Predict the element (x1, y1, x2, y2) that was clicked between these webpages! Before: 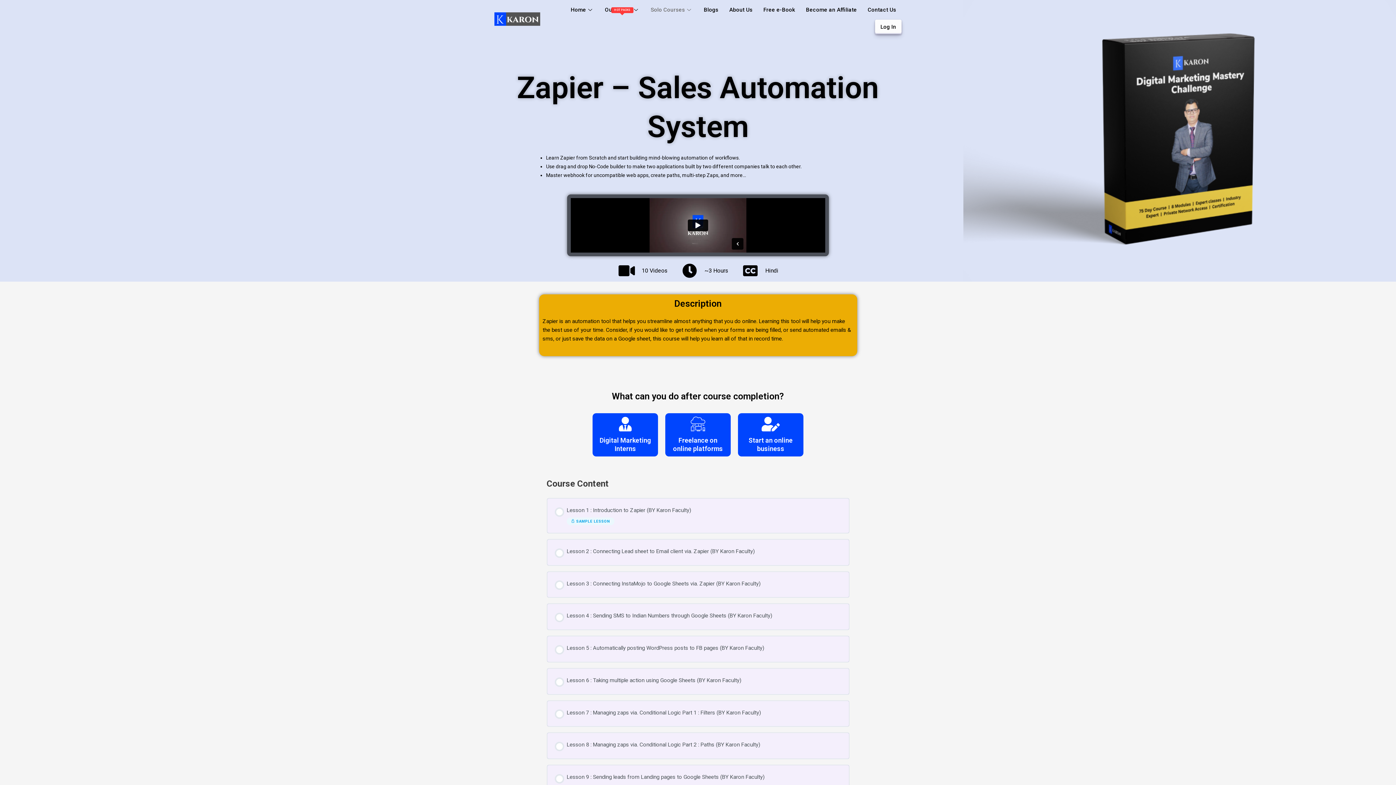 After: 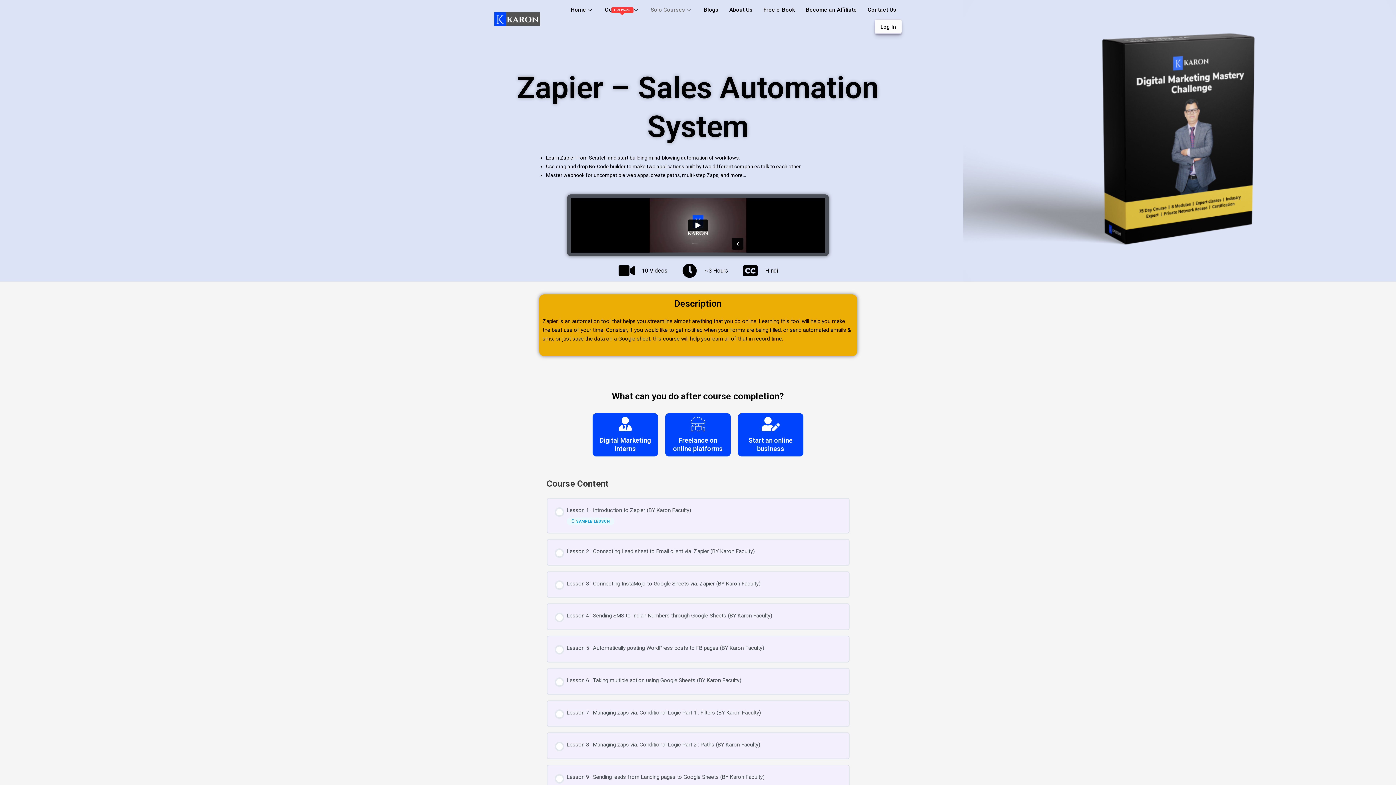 Action: label: Digital Marketing Interns bbox: (592, 413, 658, 456)